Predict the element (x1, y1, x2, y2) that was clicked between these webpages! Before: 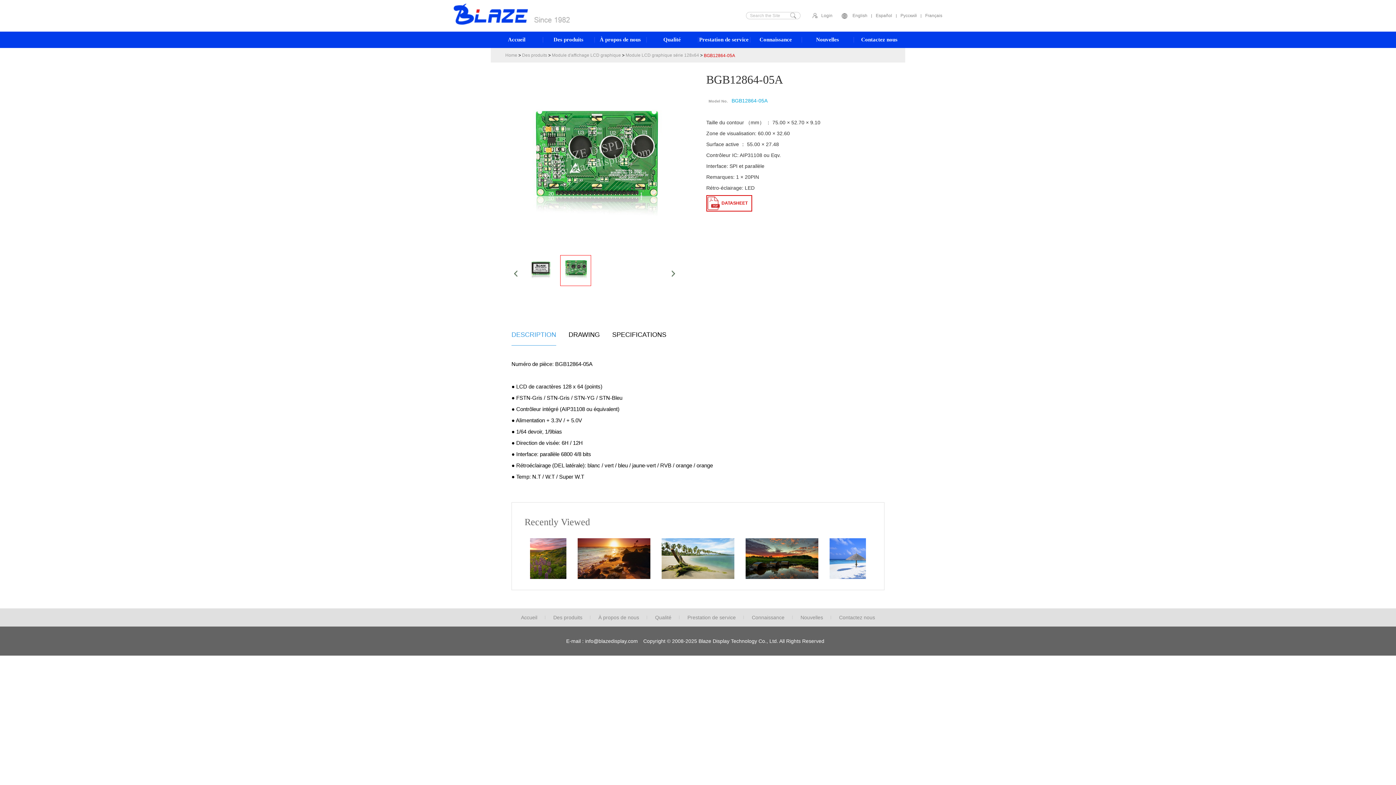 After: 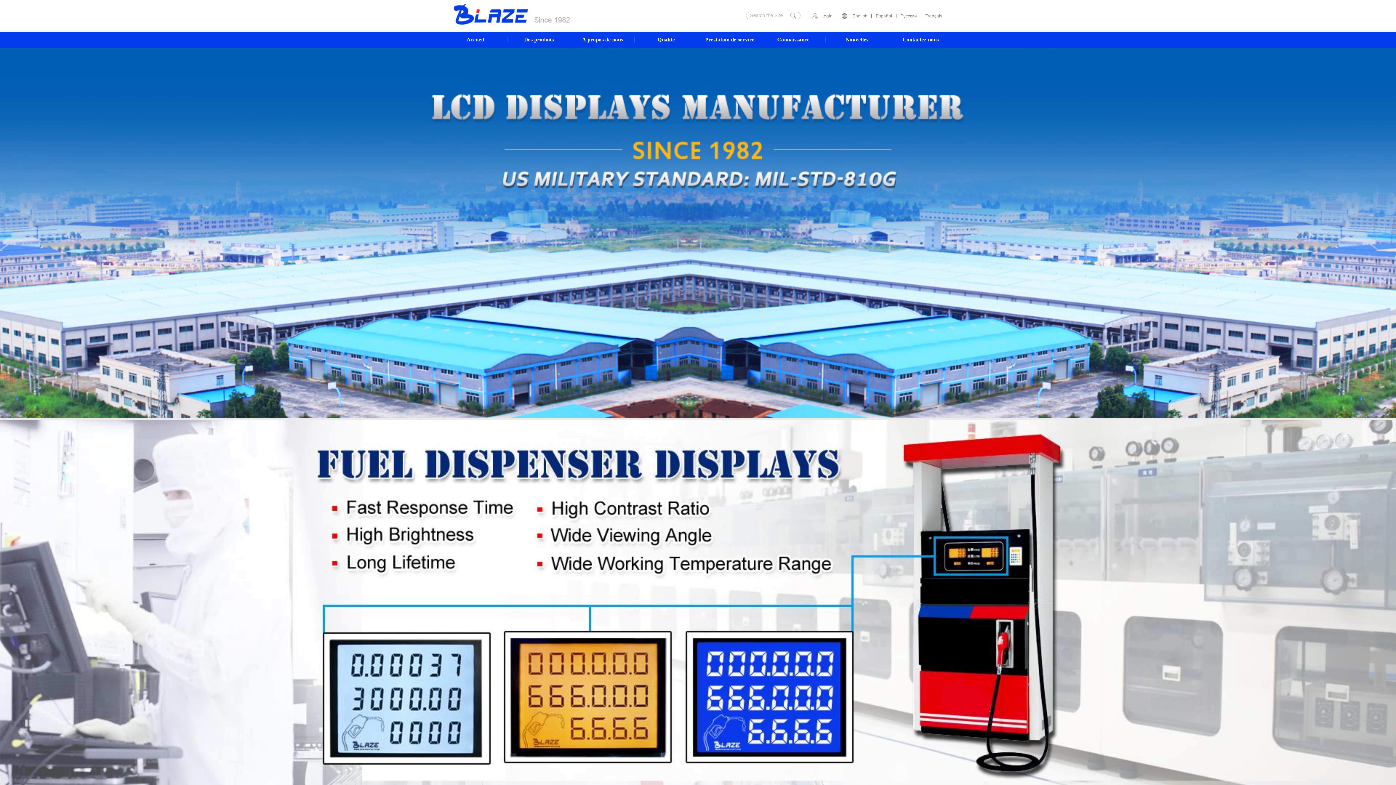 Action: label: Accueil bbox: (521, 614, 537, 621)